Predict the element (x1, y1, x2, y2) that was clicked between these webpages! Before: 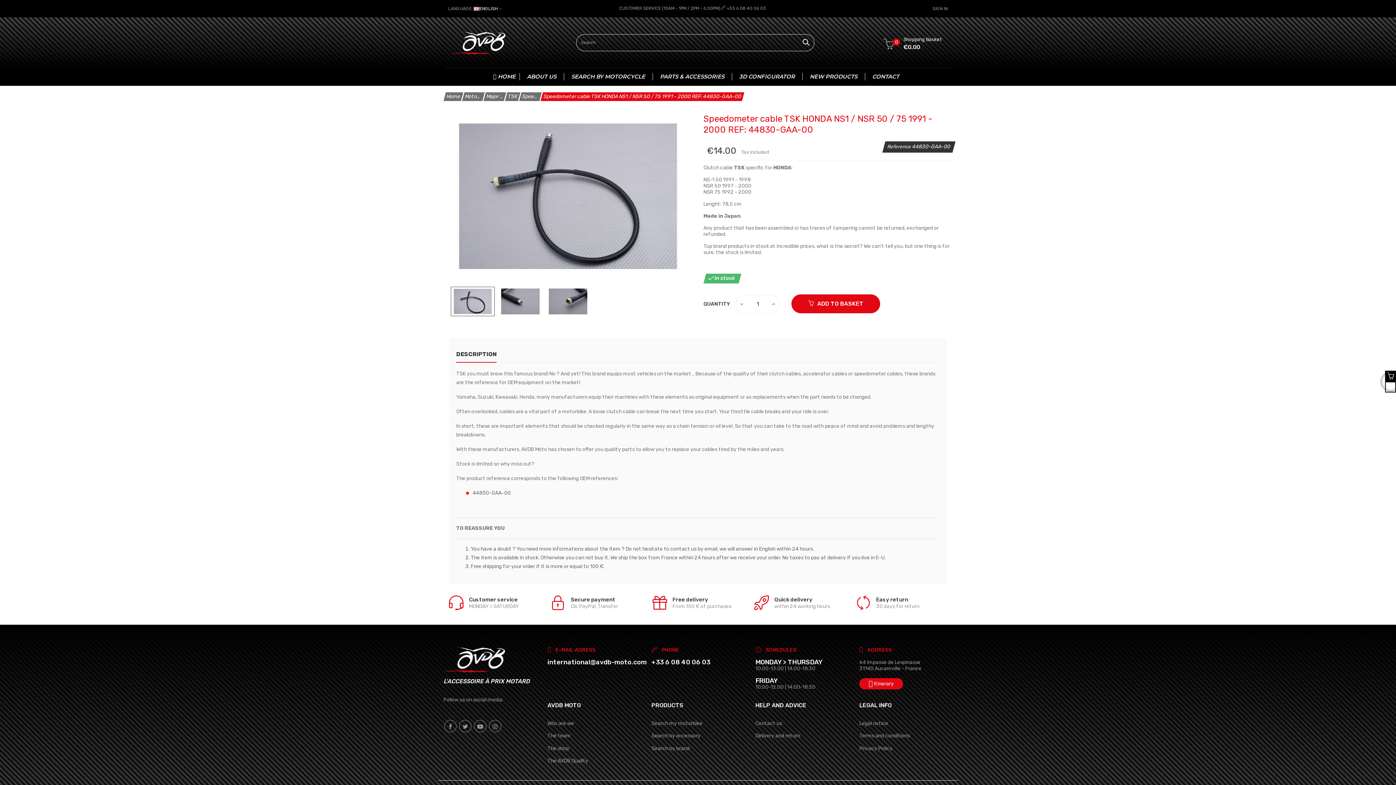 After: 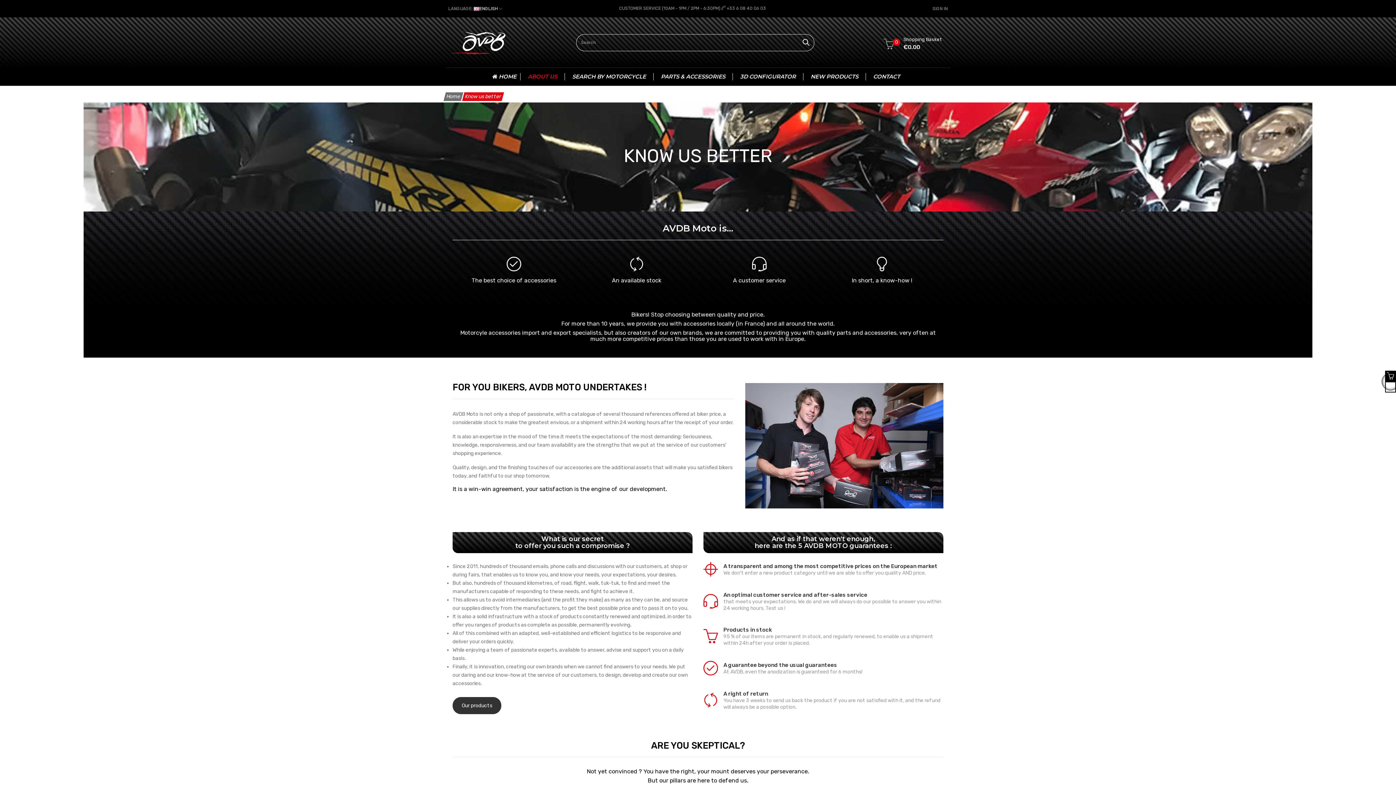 Action: bbox: (519, 73, 563, 80) label: ABOUT US